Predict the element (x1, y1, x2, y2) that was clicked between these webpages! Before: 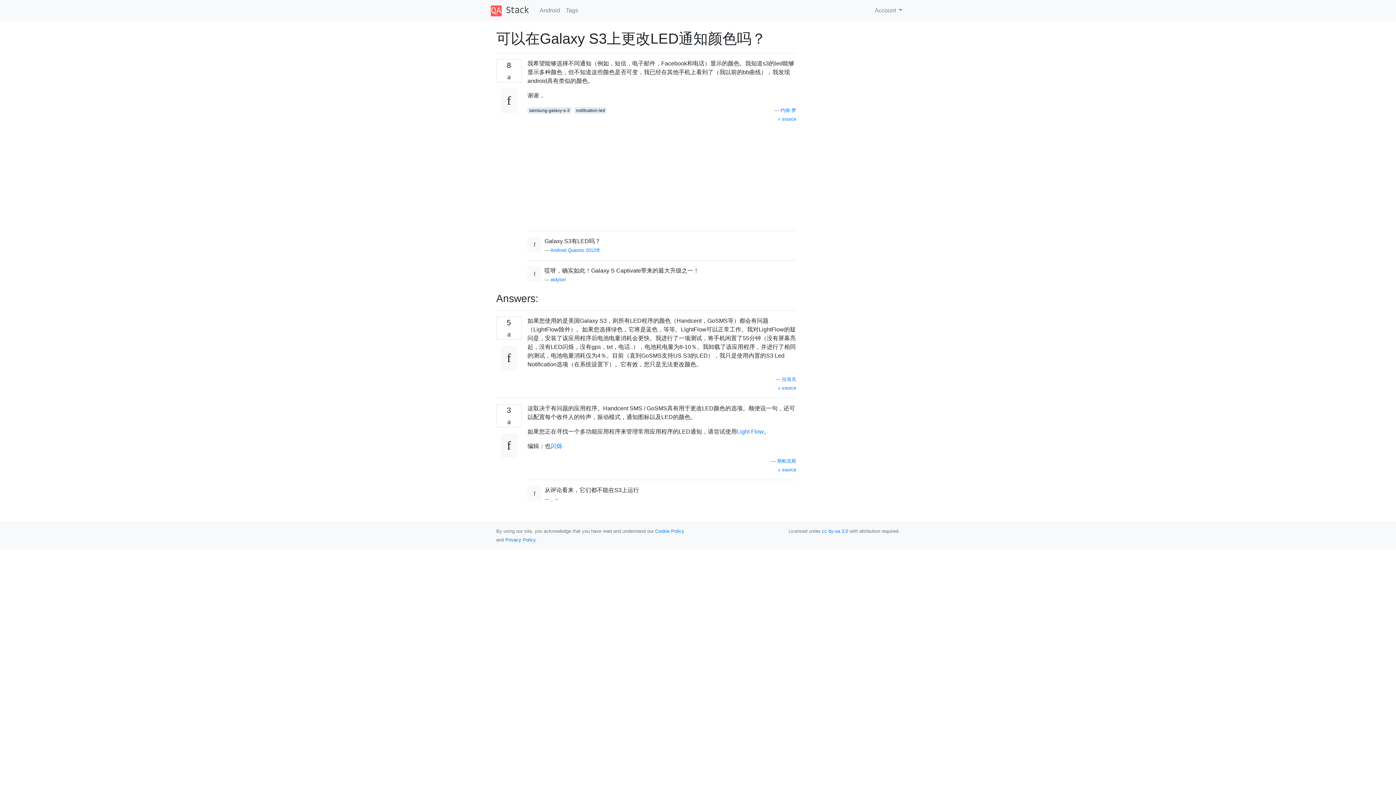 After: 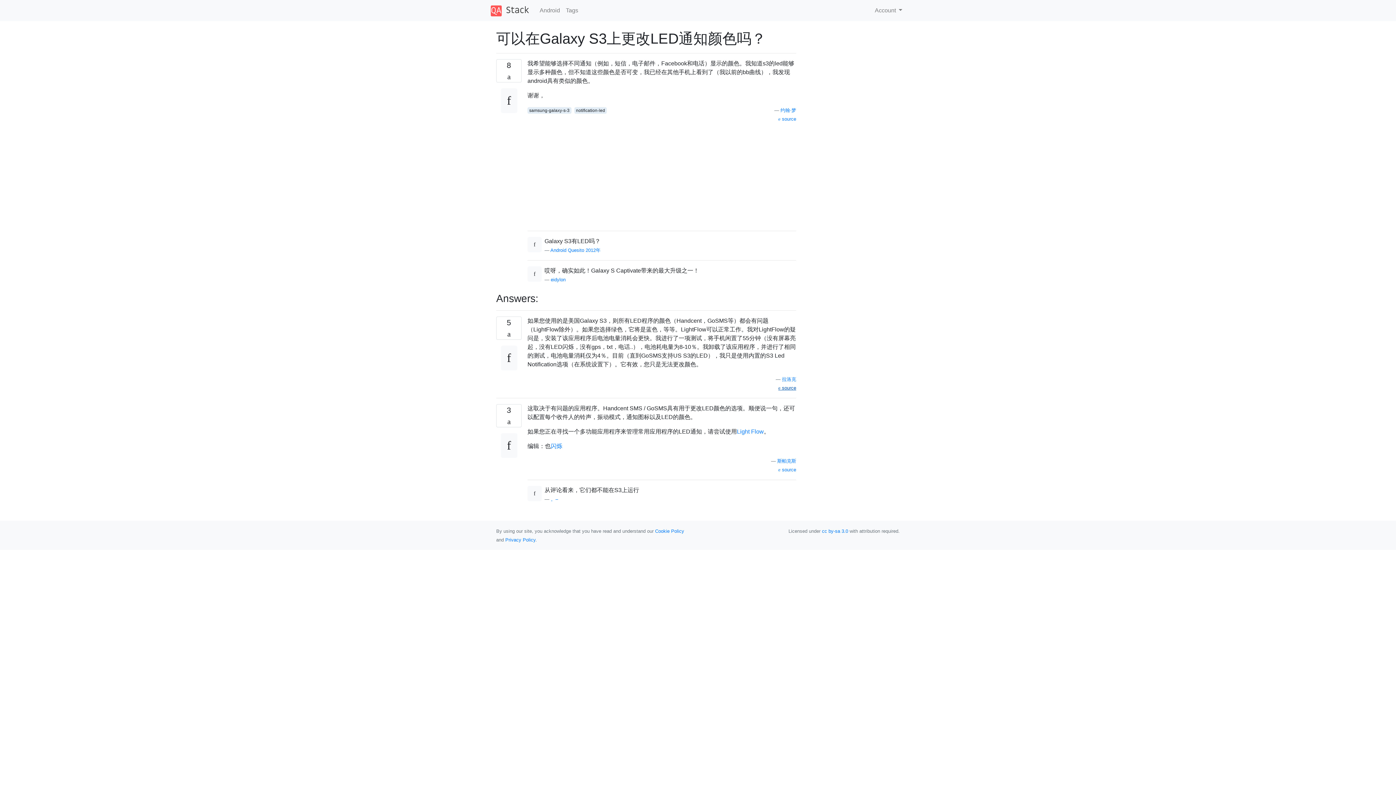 Action: label:  source bbox: (778, 385, 796, 390)